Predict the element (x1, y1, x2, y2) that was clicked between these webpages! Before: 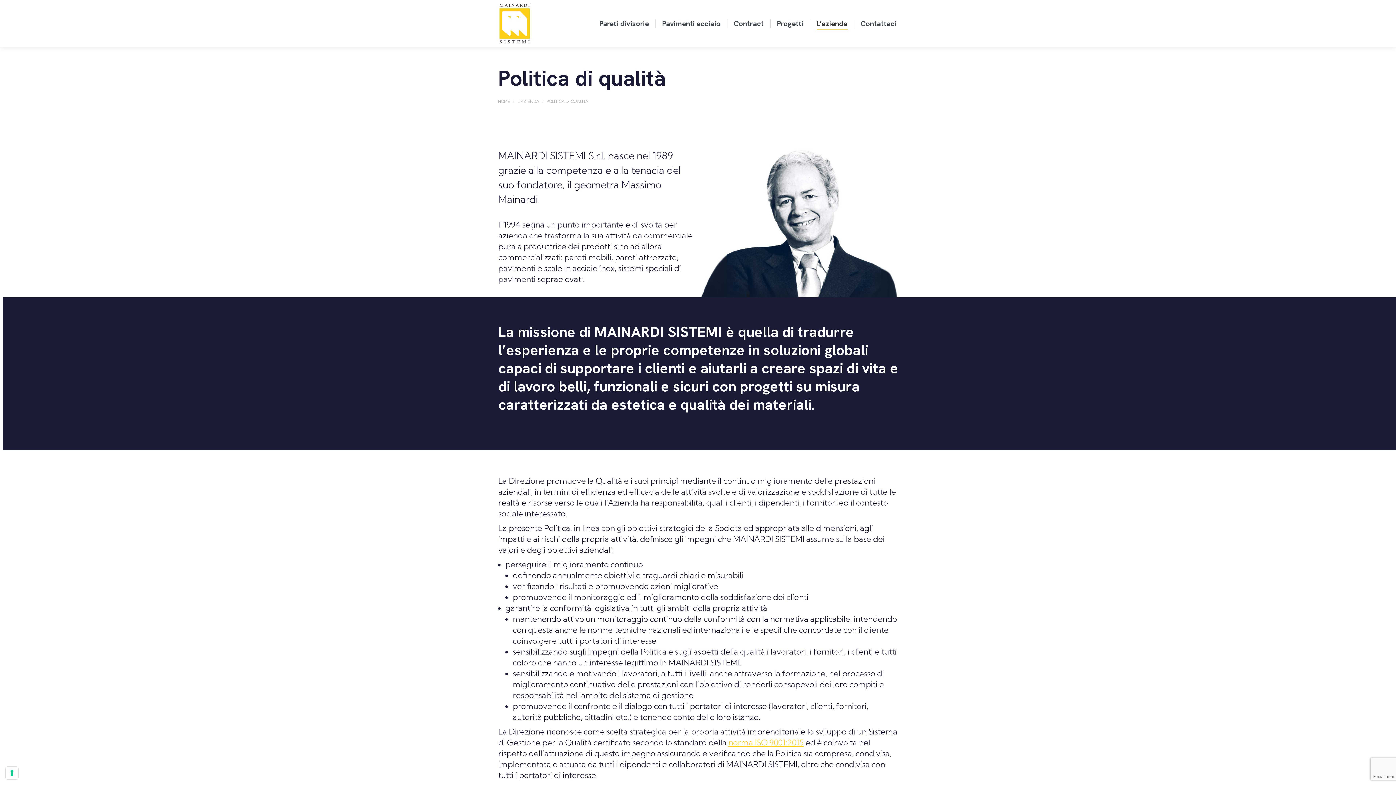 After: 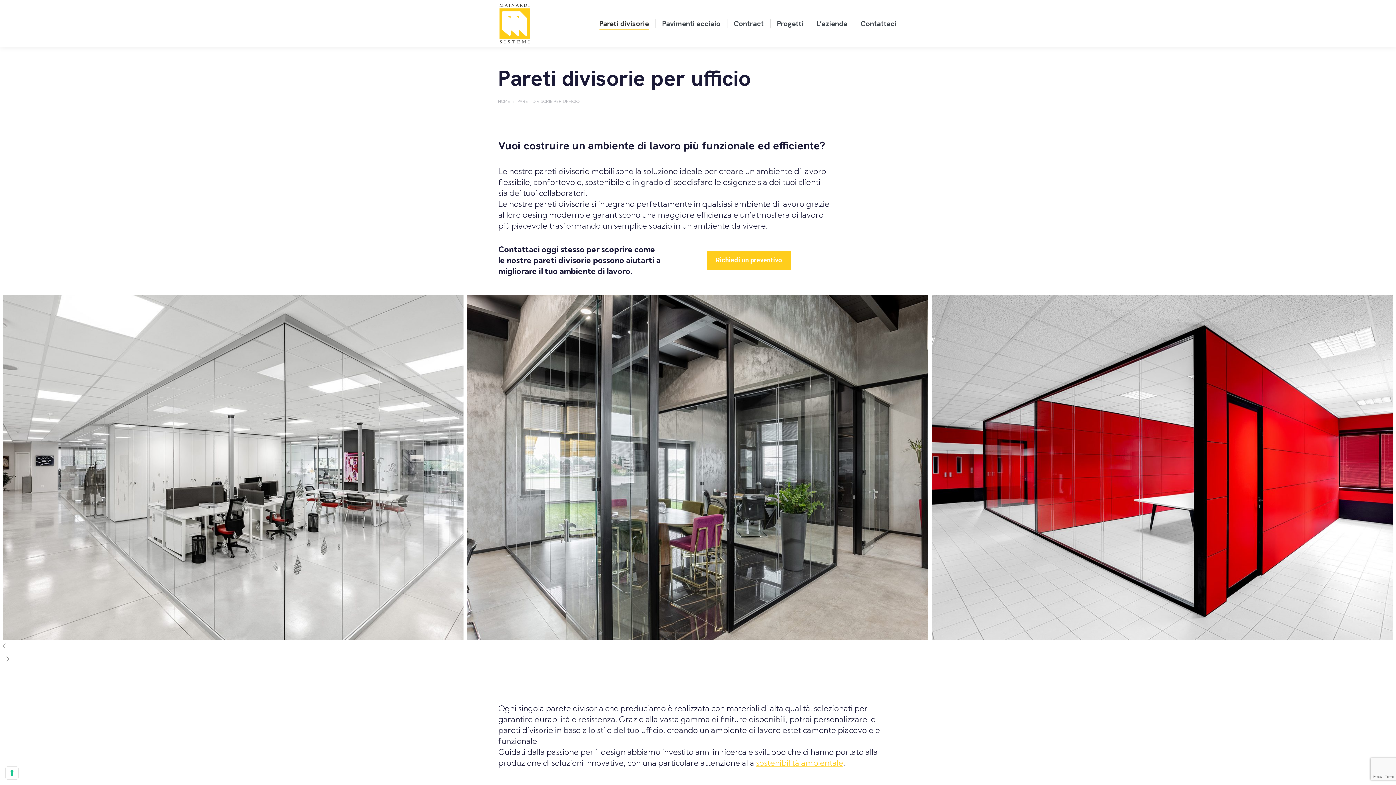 Action: bbox: (597, 6, 650, 40) label: Pareti divisorie